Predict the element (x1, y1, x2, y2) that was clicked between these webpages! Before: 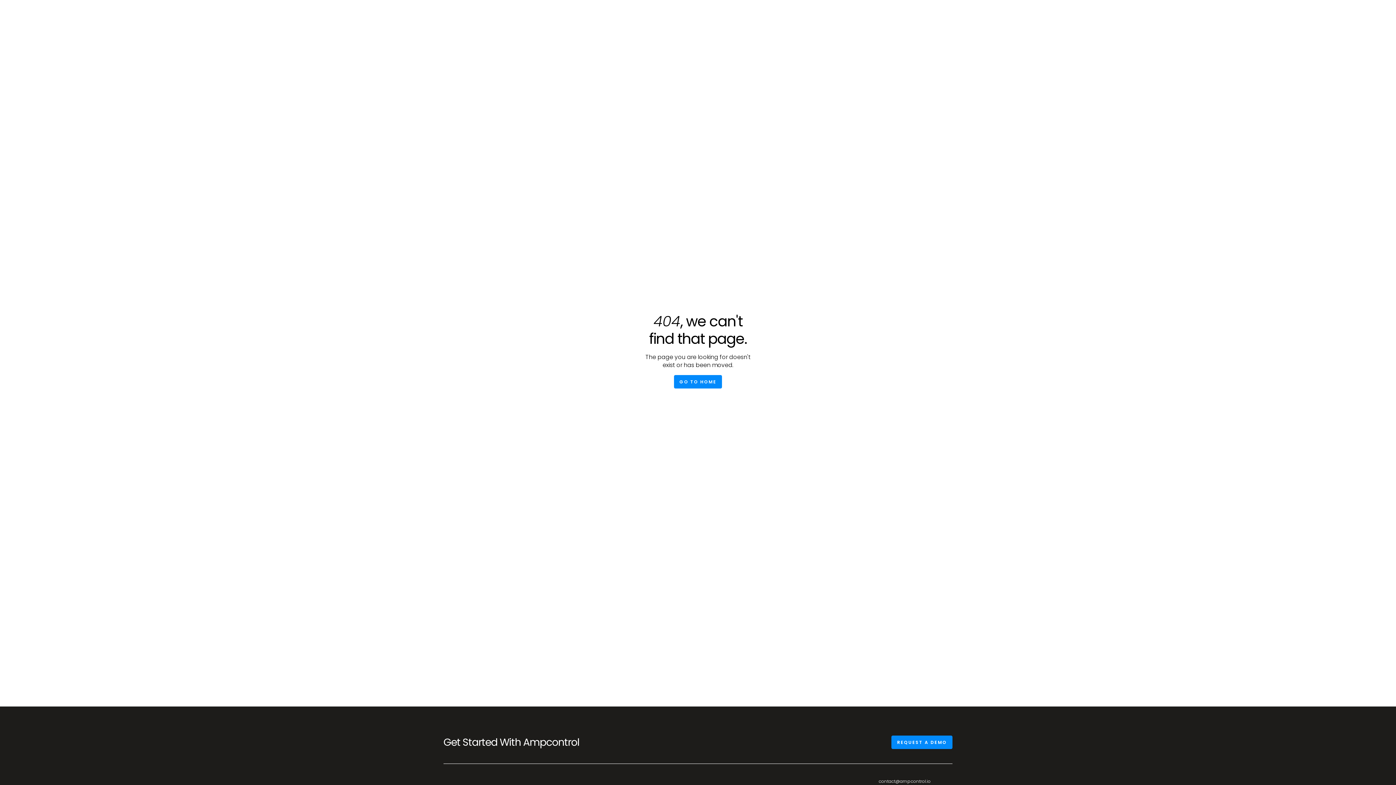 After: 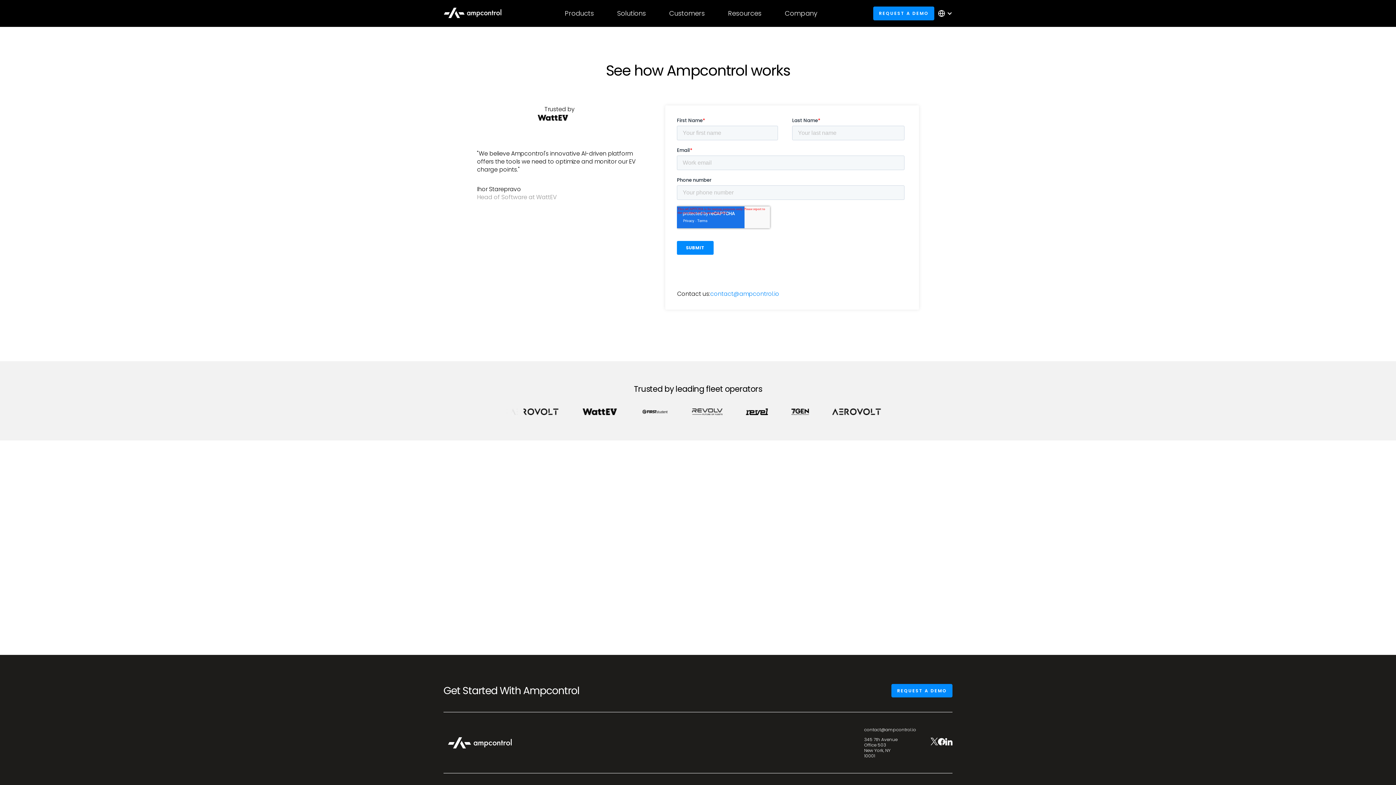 Action: label: REQUEST A DEMO bbox: (891, 736, 952, 749)